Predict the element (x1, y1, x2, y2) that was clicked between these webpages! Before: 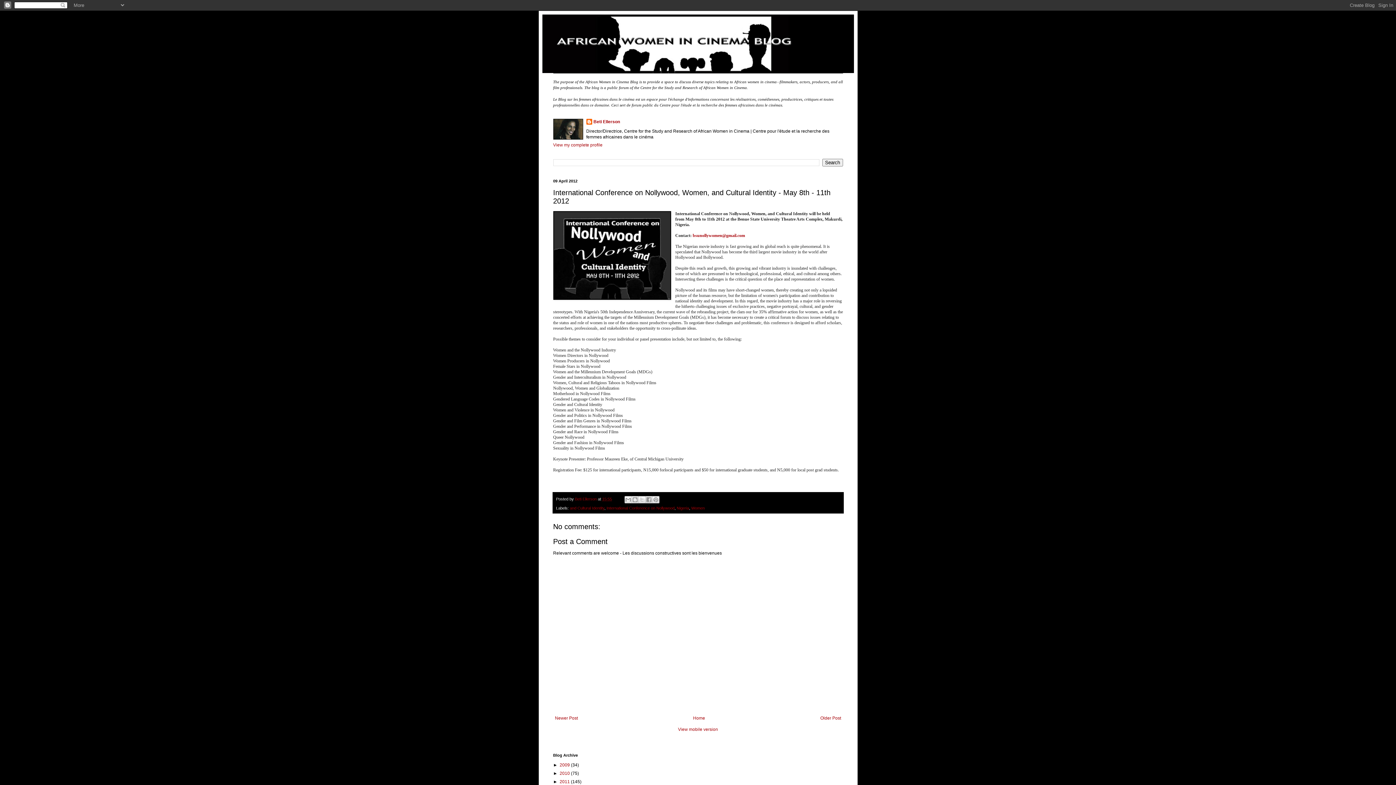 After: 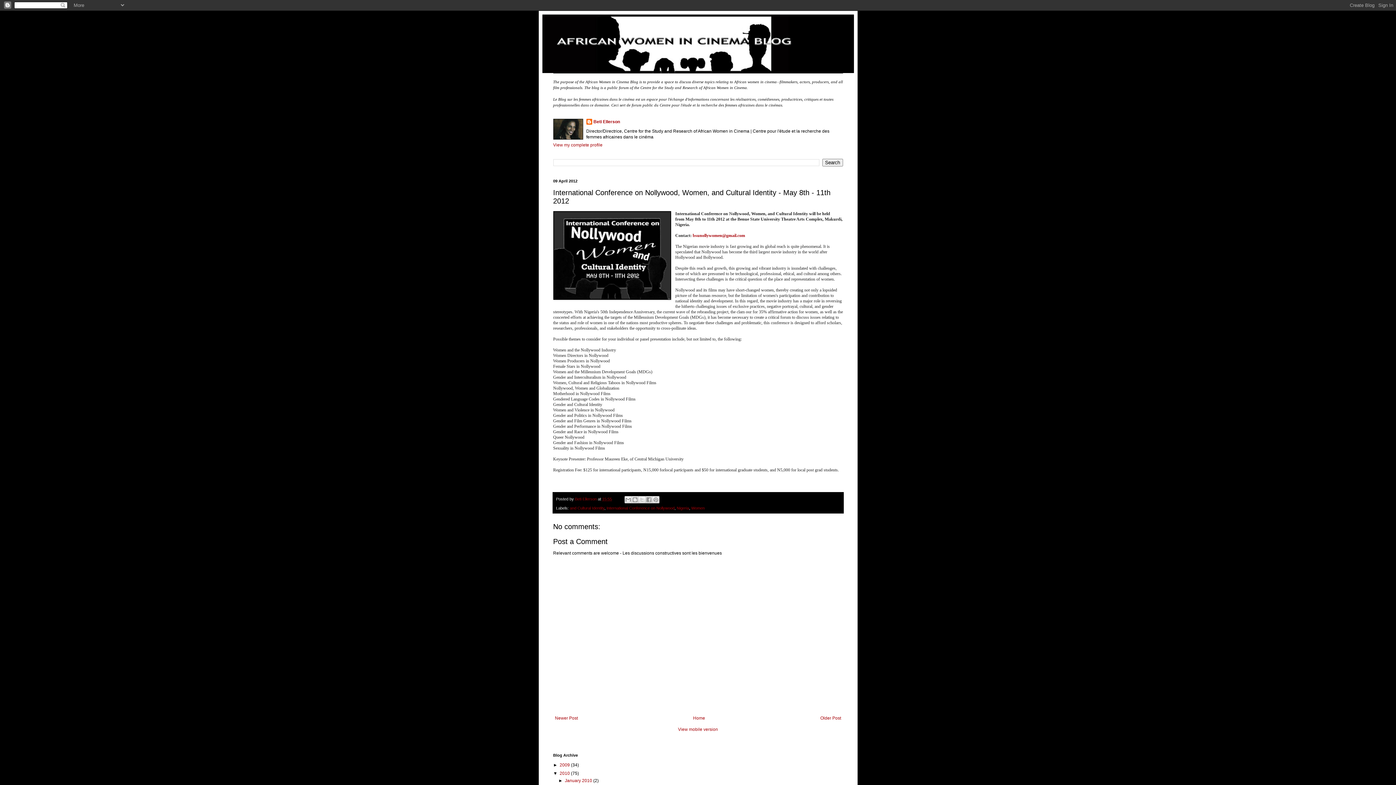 Action: label: ►   bbox: (553, 771, 559, 776)